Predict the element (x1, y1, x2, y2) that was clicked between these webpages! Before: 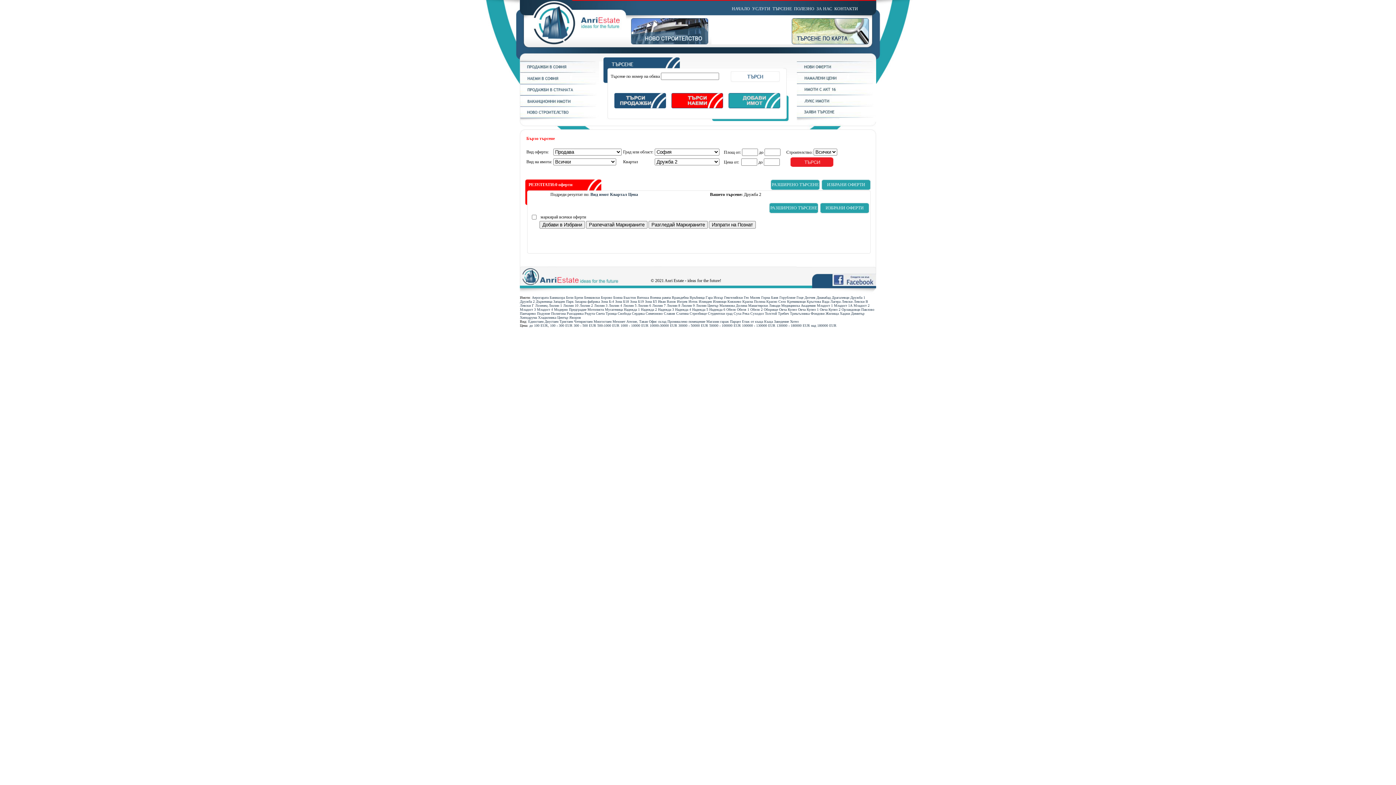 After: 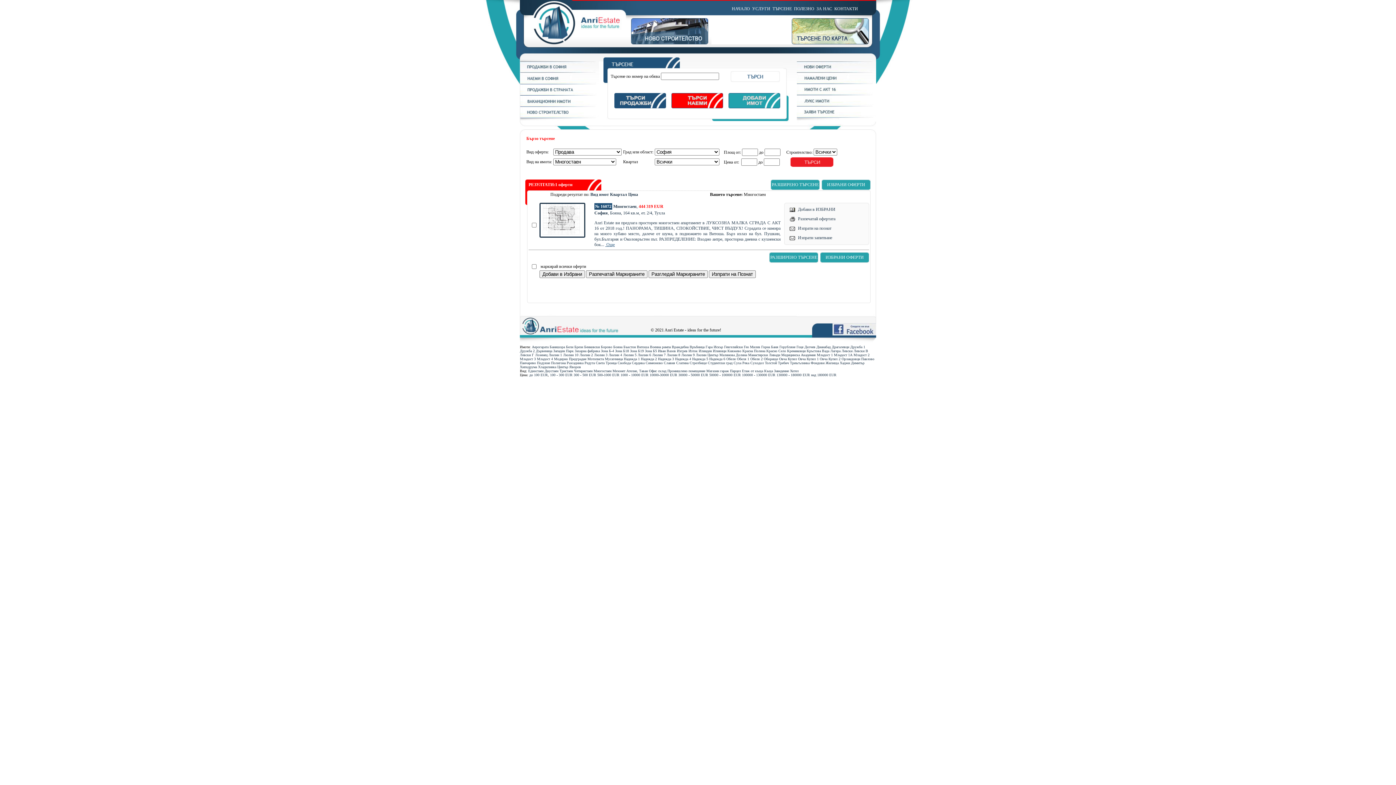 Action: label: Многостаен bbox: (593, 319, 611, 323)